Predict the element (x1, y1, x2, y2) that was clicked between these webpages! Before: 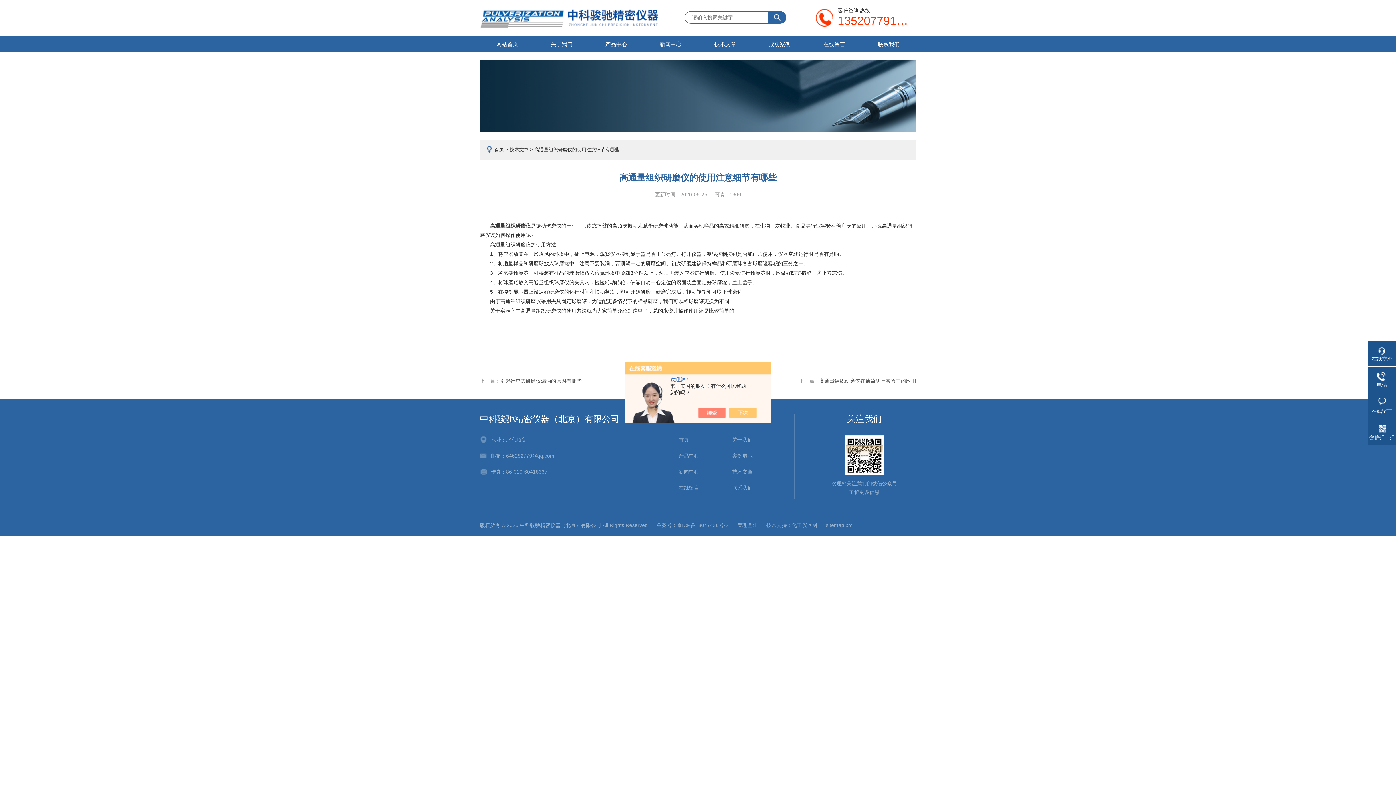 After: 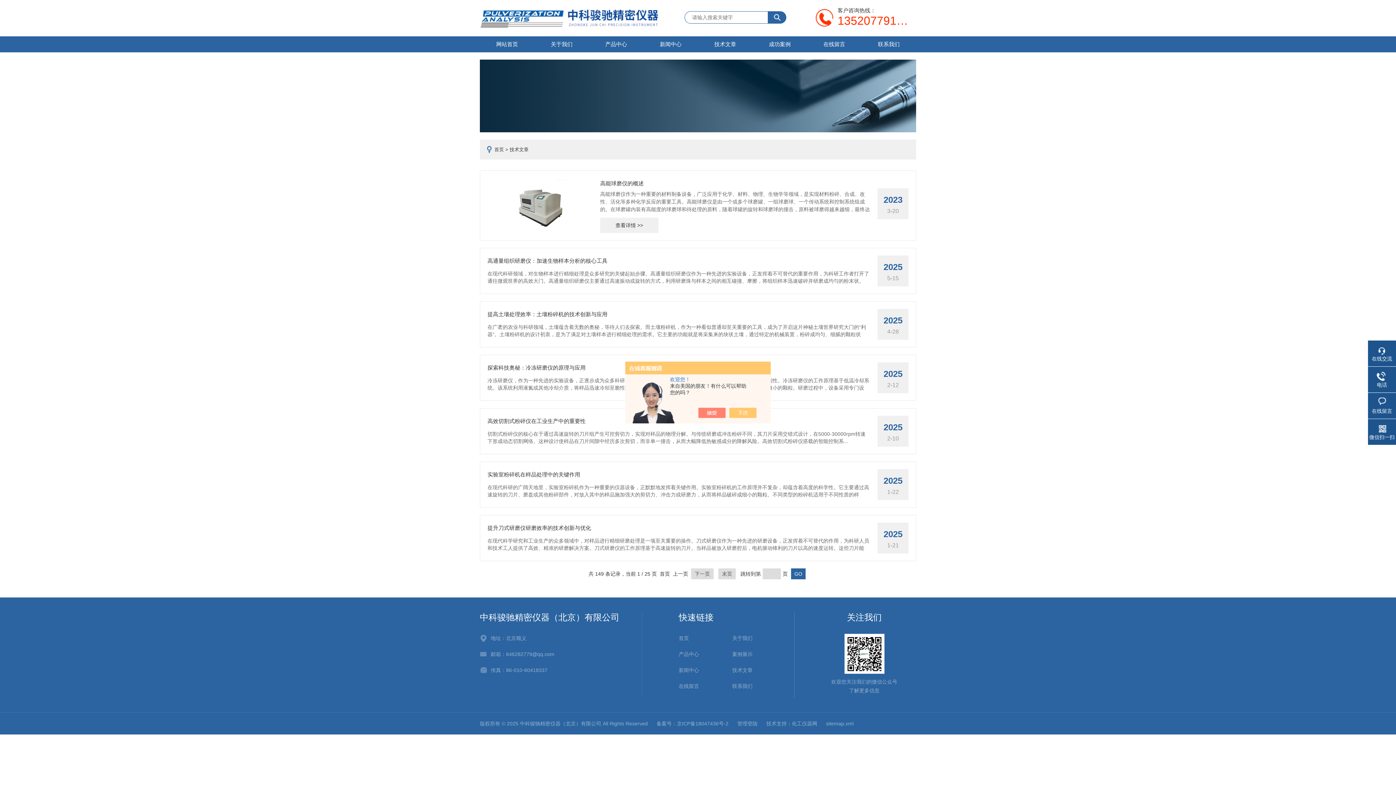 Action: label: 技术文章 bbox: (509, 146, 528, 152)